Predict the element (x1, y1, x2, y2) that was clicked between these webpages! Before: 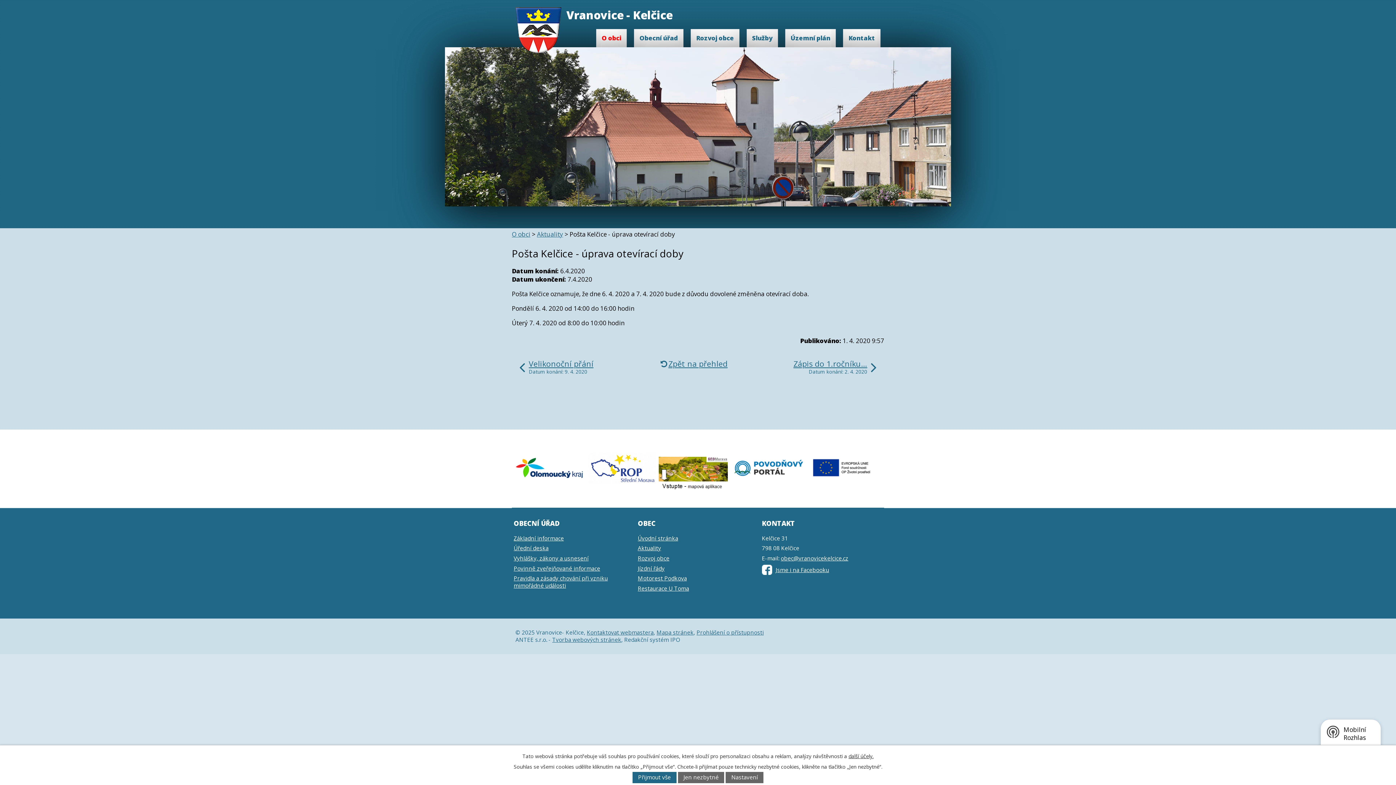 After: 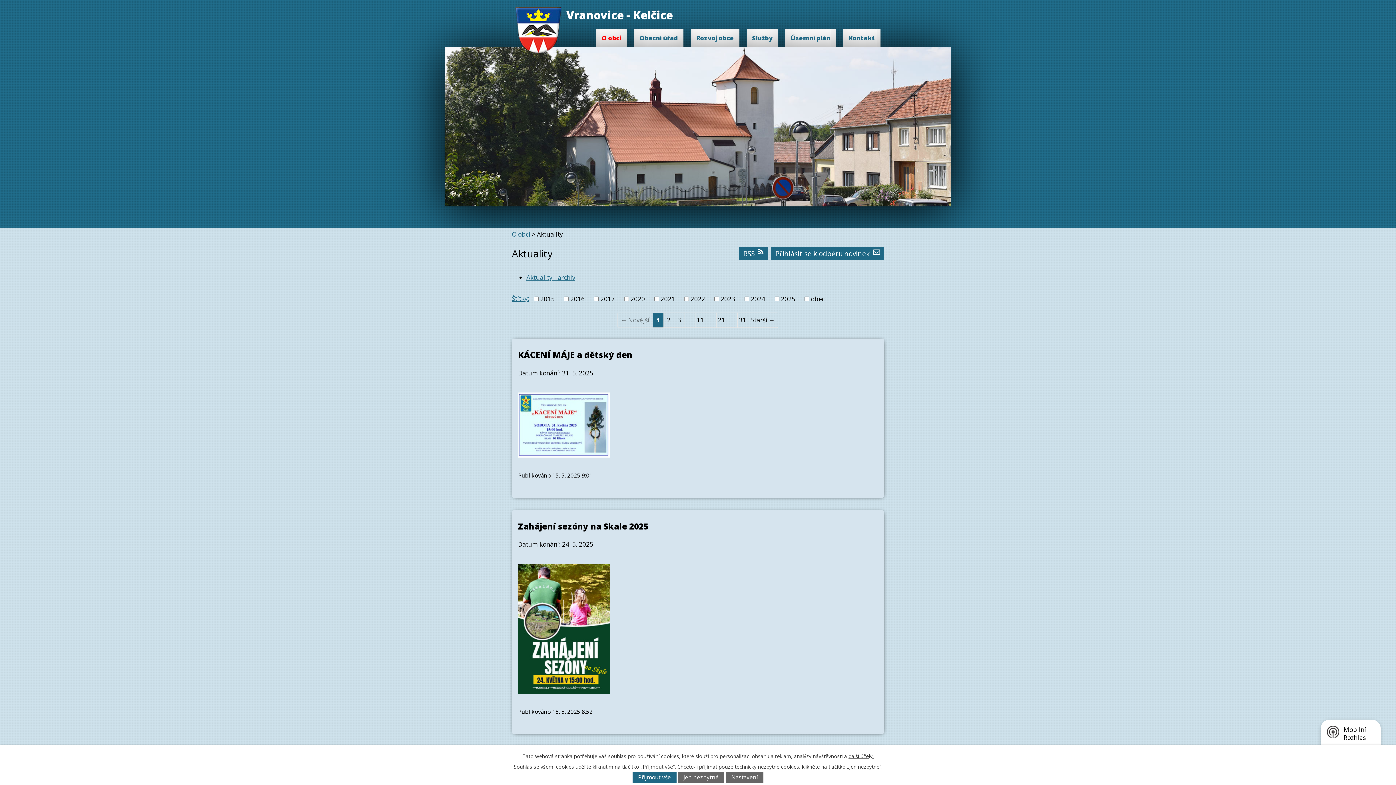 Action: bbox: (637, 544, 661, 552) label: Aktuality